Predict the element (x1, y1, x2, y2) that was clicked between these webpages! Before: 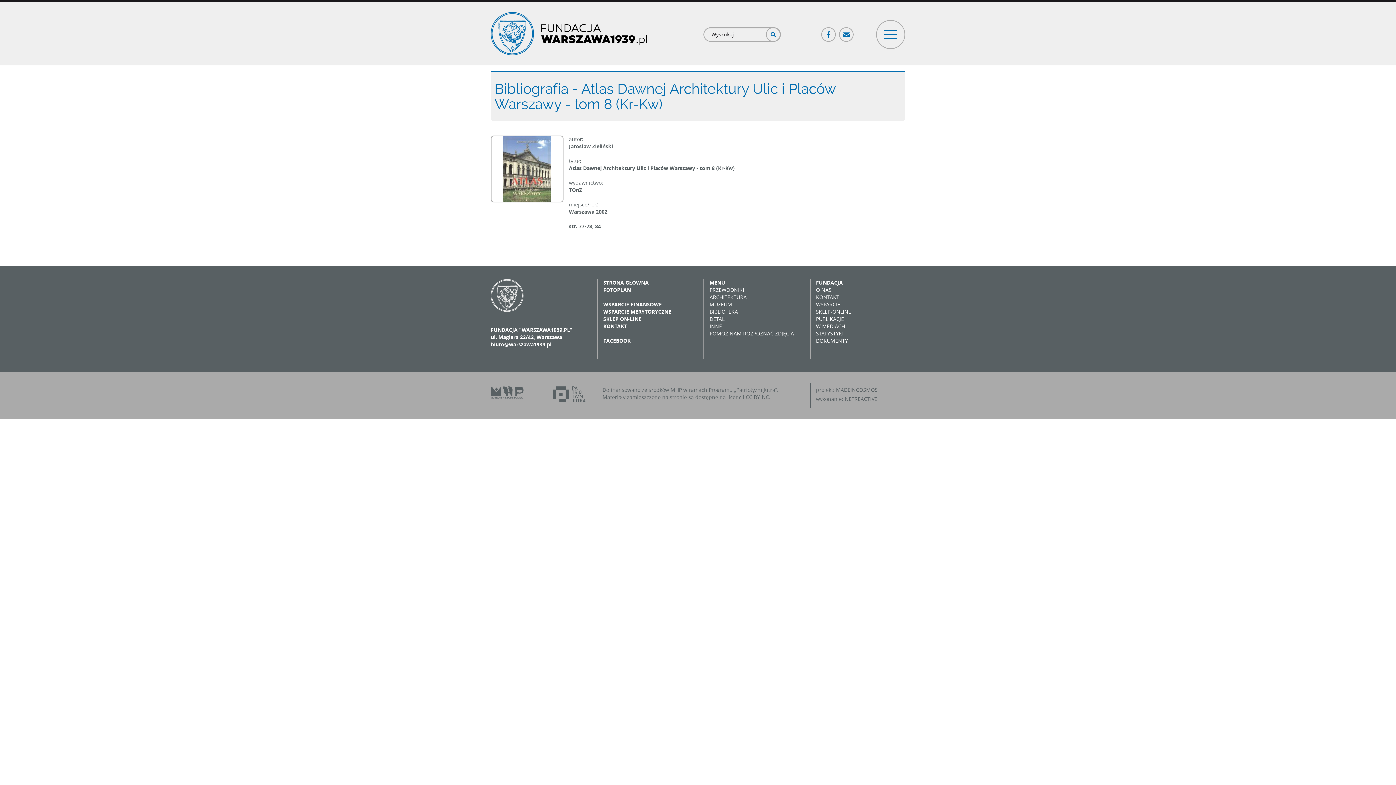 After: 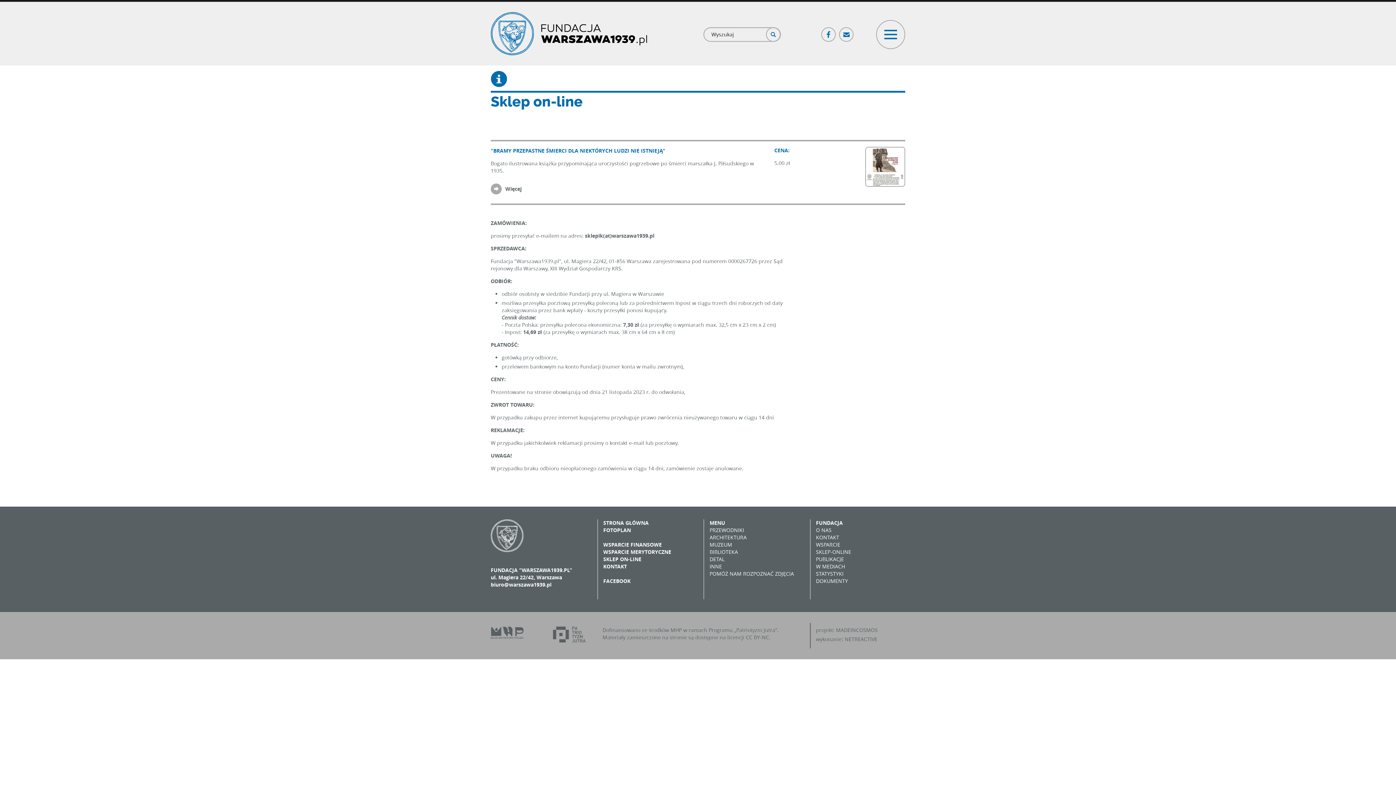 Action: label: SKLEP-ONLINE bbox: (816, 308, 851, 315)